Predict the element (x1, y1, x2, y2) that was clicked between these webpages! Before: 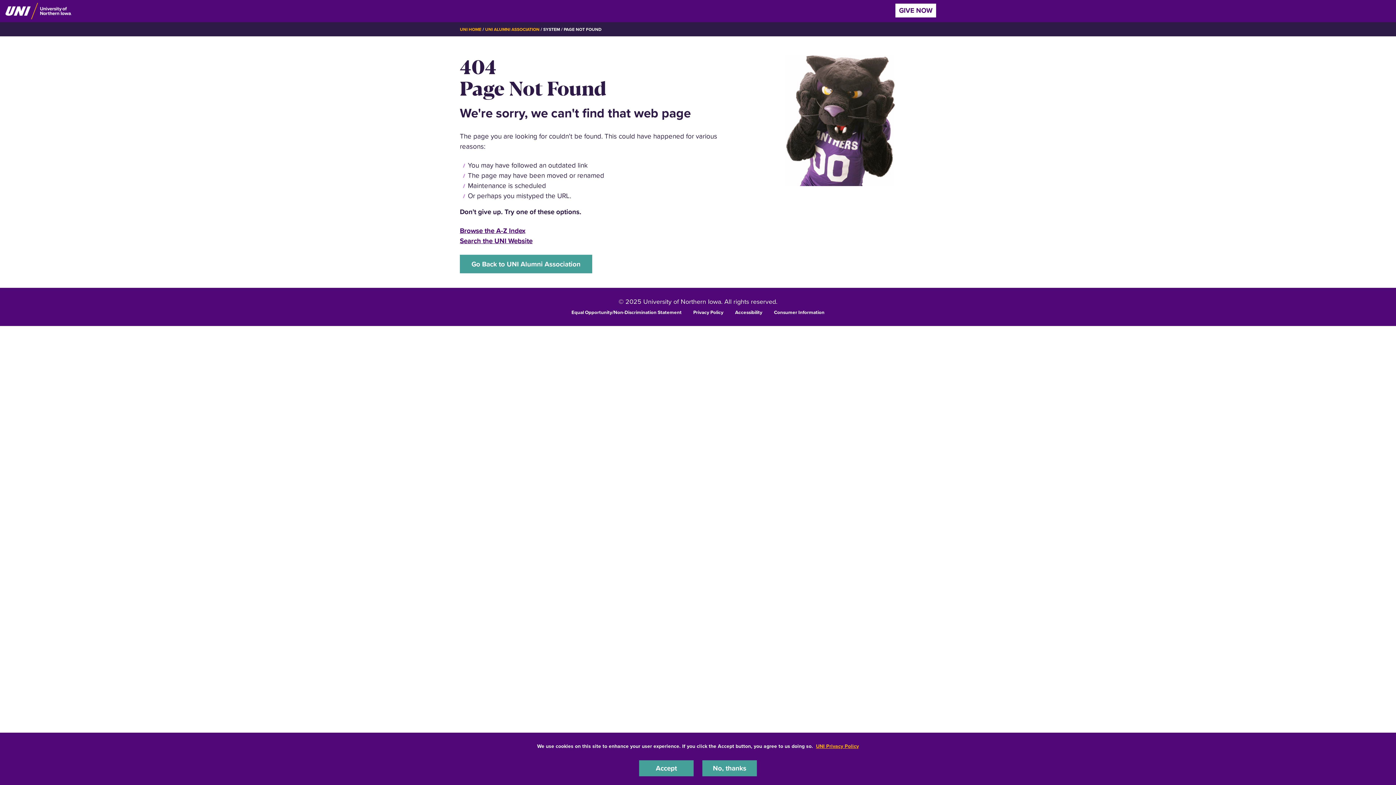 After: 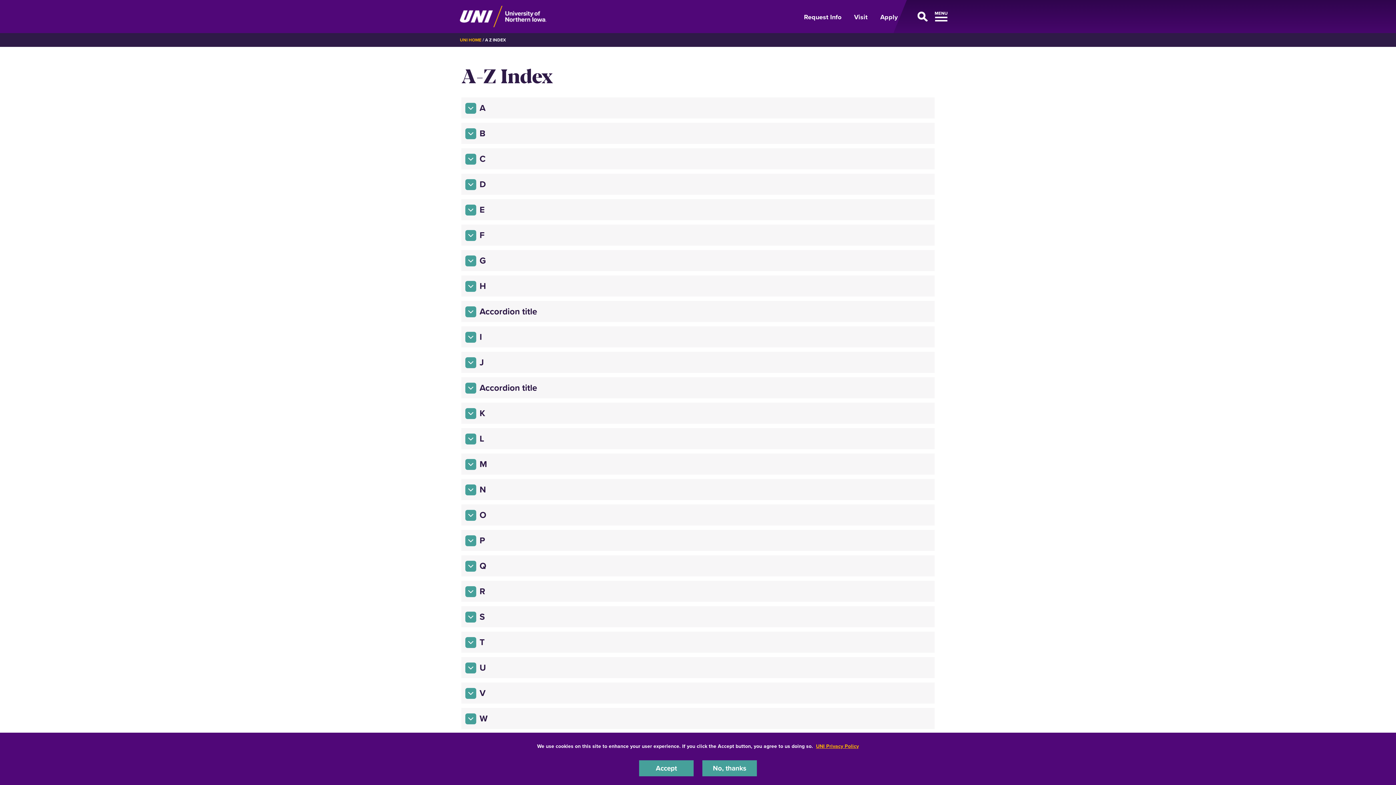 Action: bbox: (460, 225, 525, 235) label: Browse the A-Z Index